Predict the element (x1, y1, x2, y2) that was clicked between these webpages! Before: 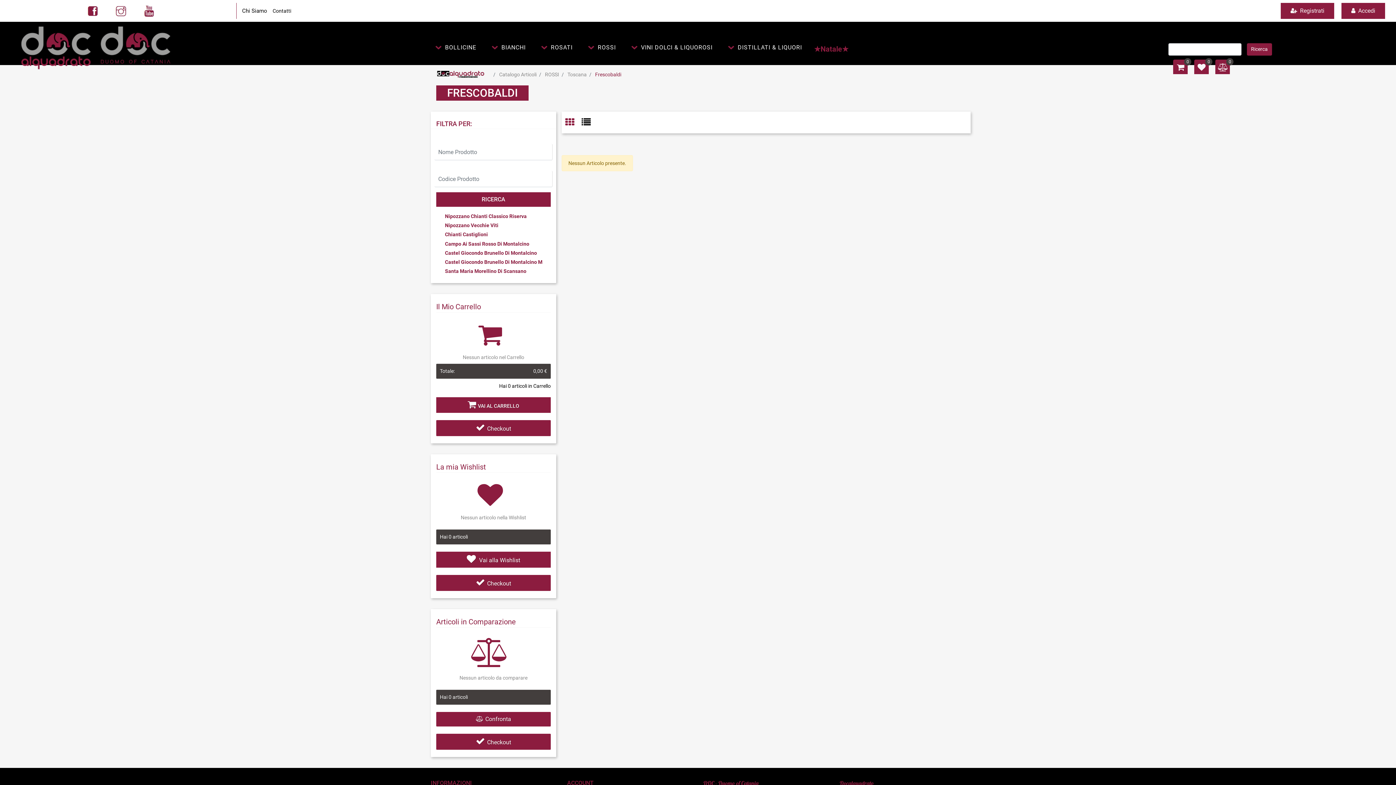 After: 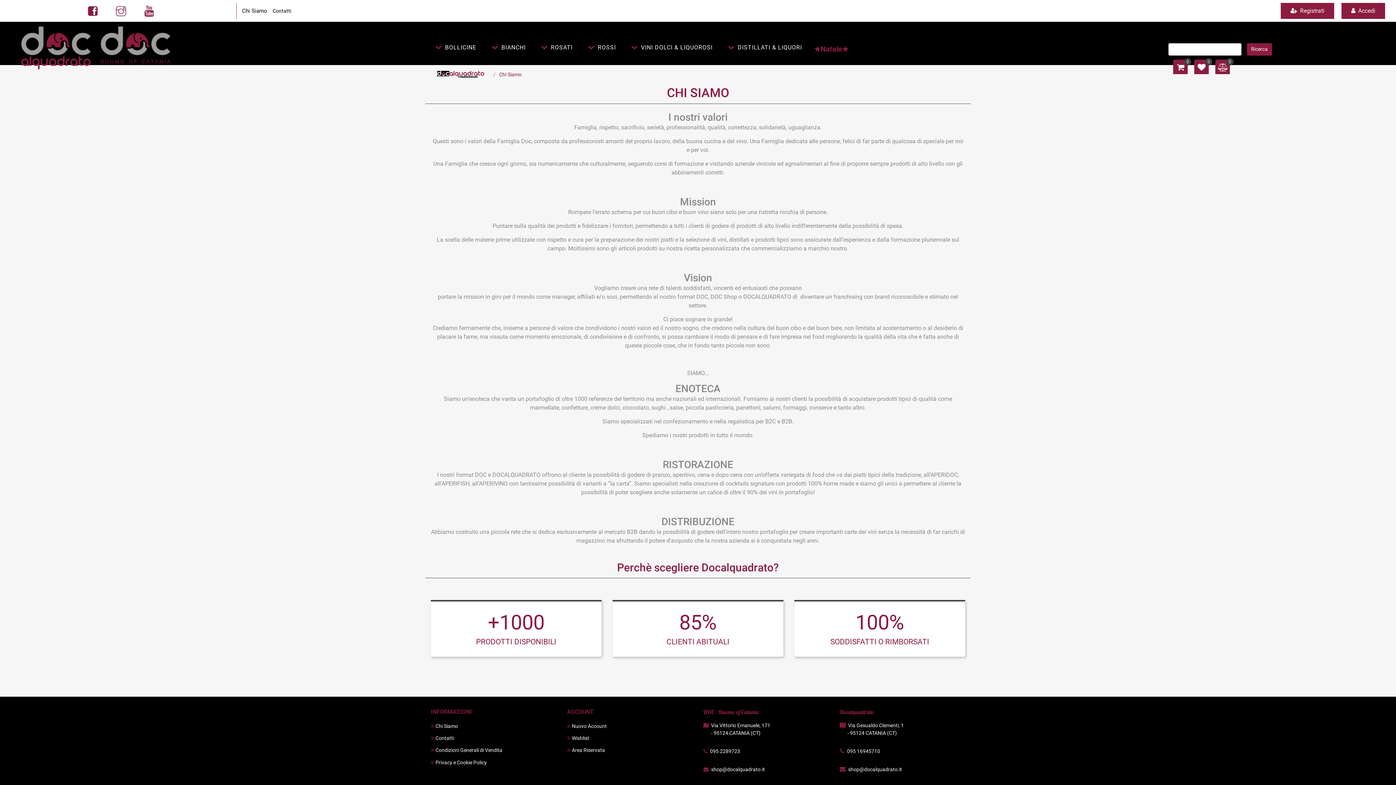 Action: bbox: (242, 7, 267, 14) label: Chi Siamo